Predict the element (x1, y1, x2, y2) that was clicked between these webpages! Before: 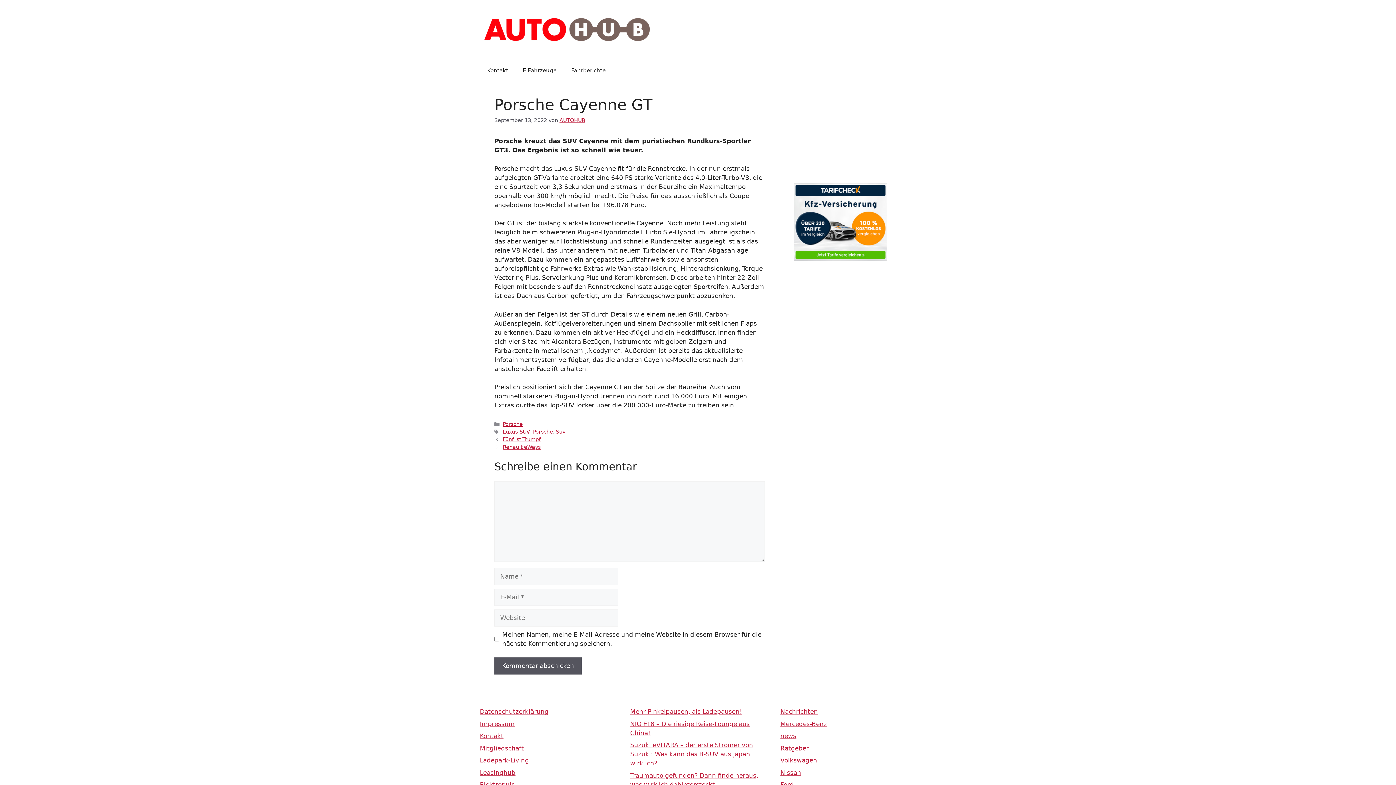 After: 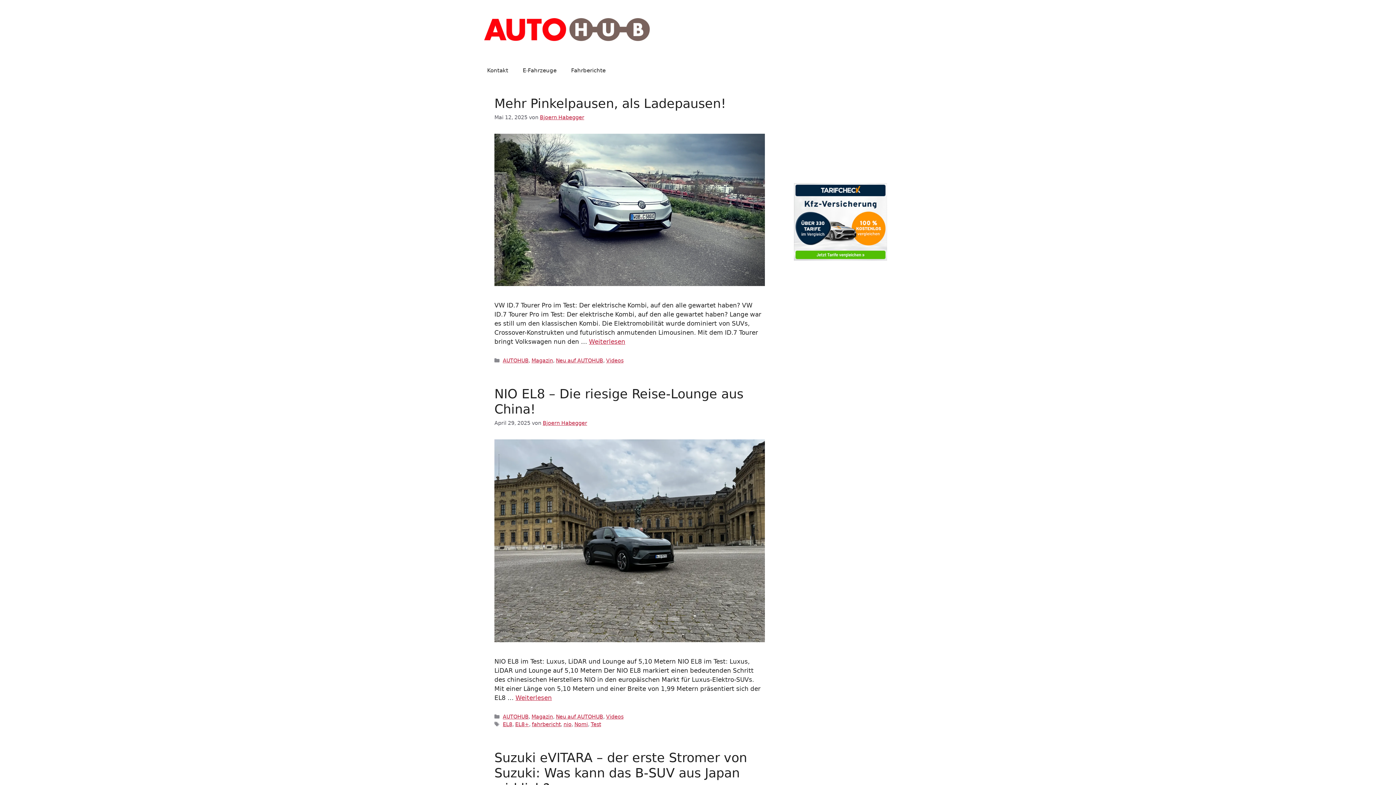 Action: bbox: (480, 25, 654, 32)